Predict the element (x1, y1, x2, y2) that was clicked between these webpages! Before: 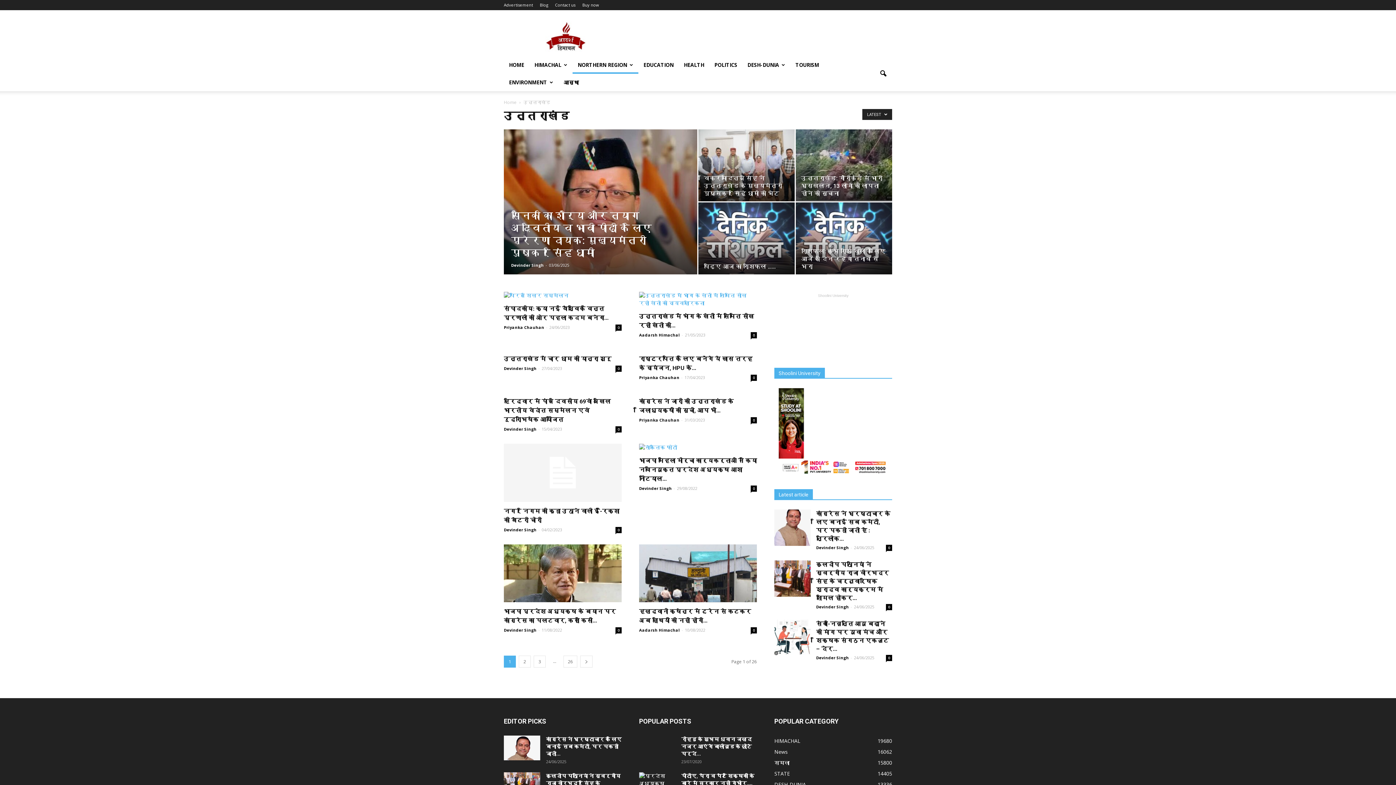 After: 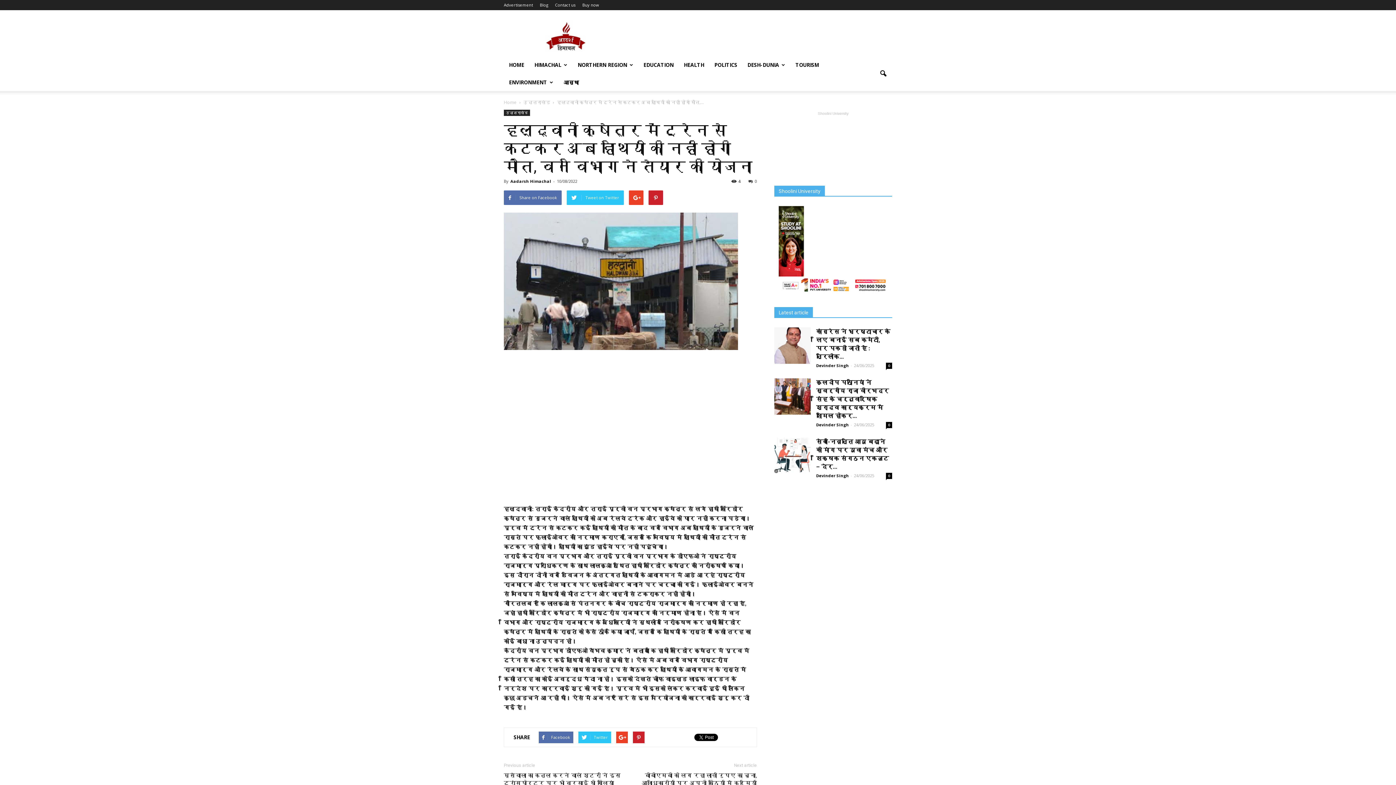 Action: bbox: (639, 544, 757, 602)